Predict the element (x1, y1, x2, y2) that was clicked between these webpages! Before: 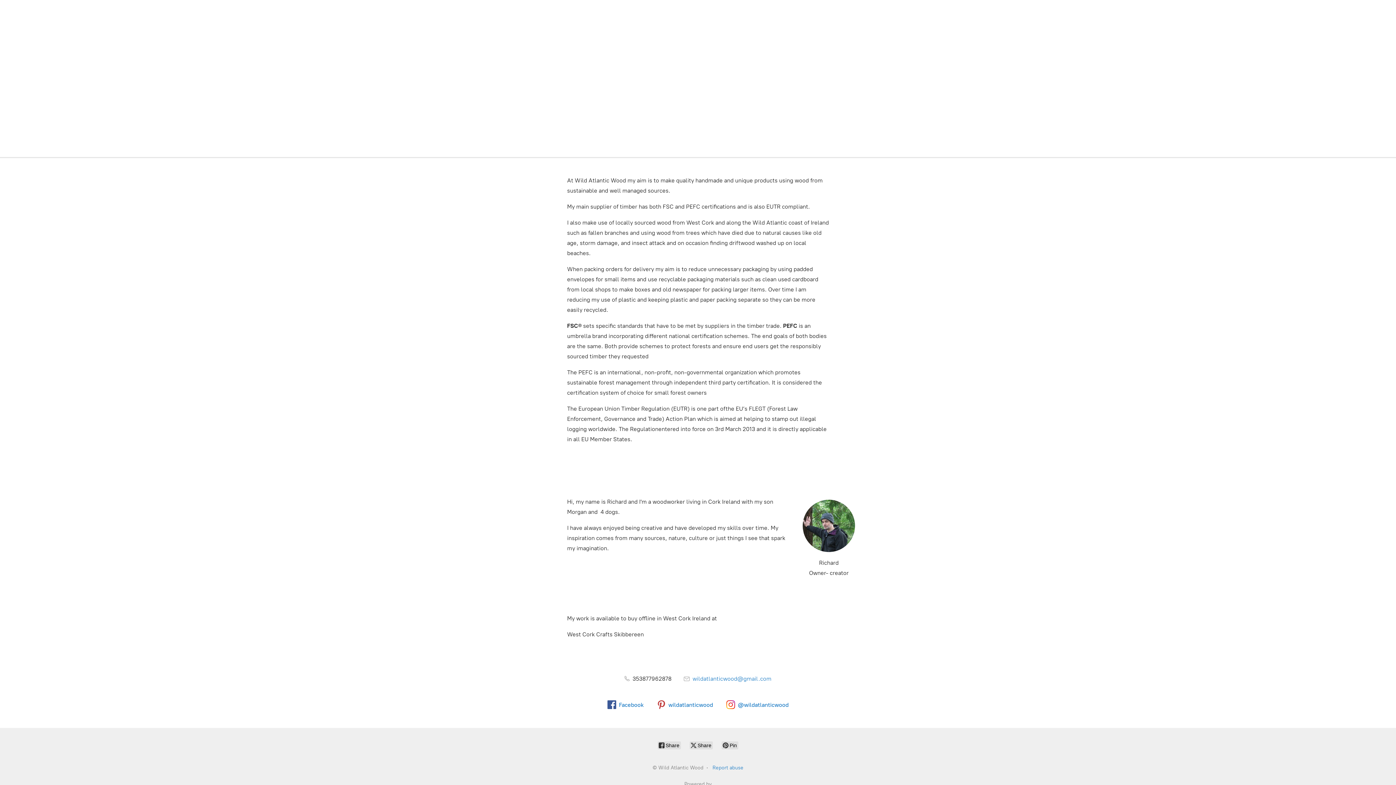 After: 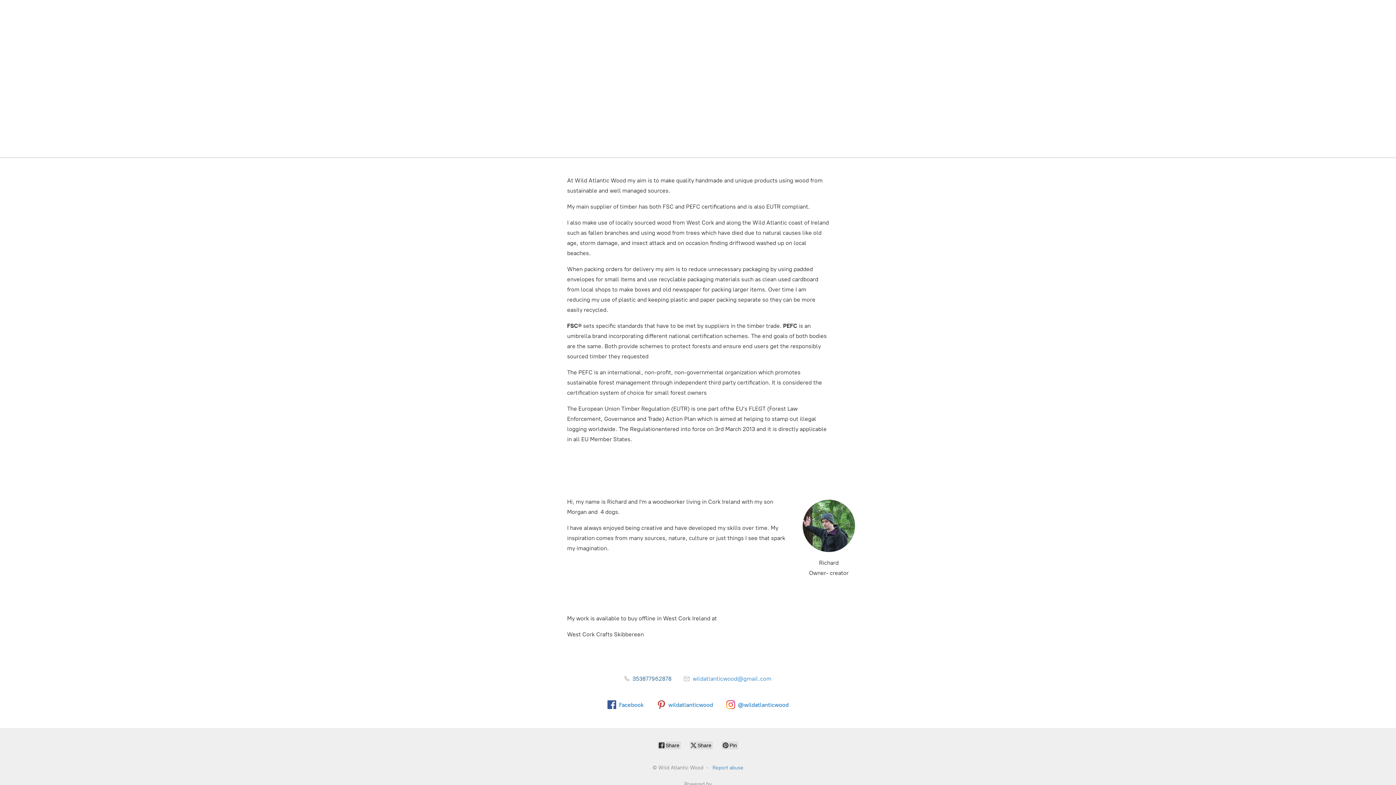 Action: bbox: (624, 675, 671, 682) label:  353877962878